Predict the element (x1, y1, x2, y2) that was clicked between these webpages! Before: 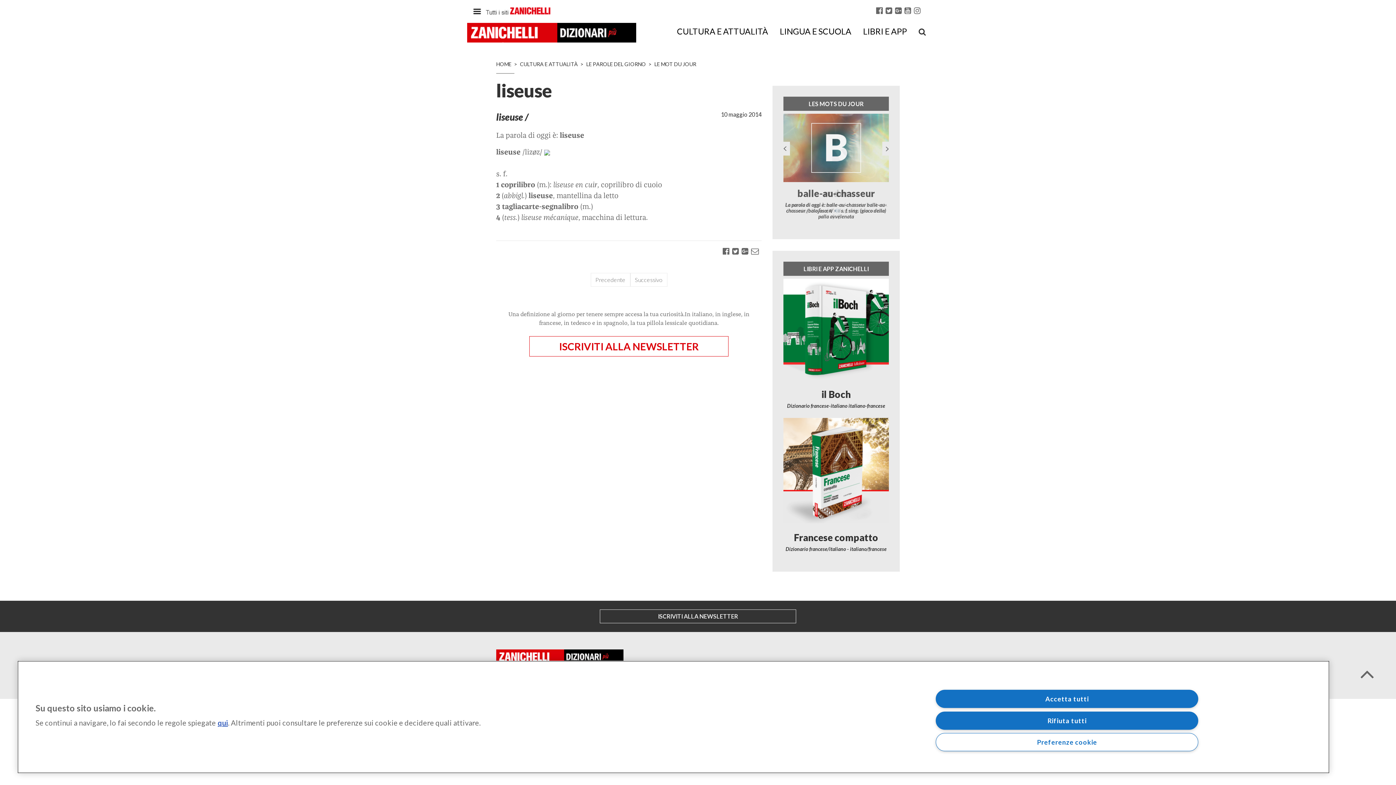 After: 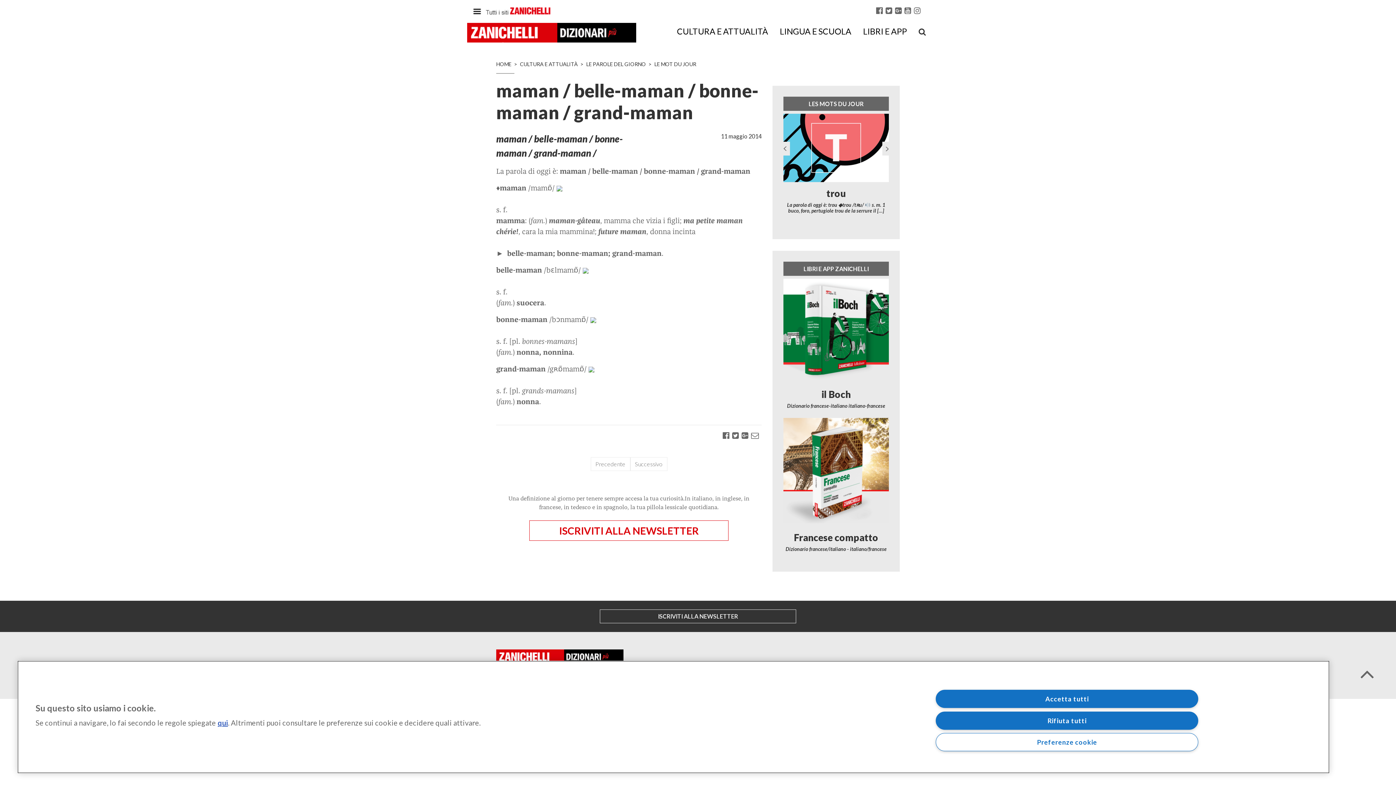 Action: bbox: (630, 273, 667, 286) label: Successivo